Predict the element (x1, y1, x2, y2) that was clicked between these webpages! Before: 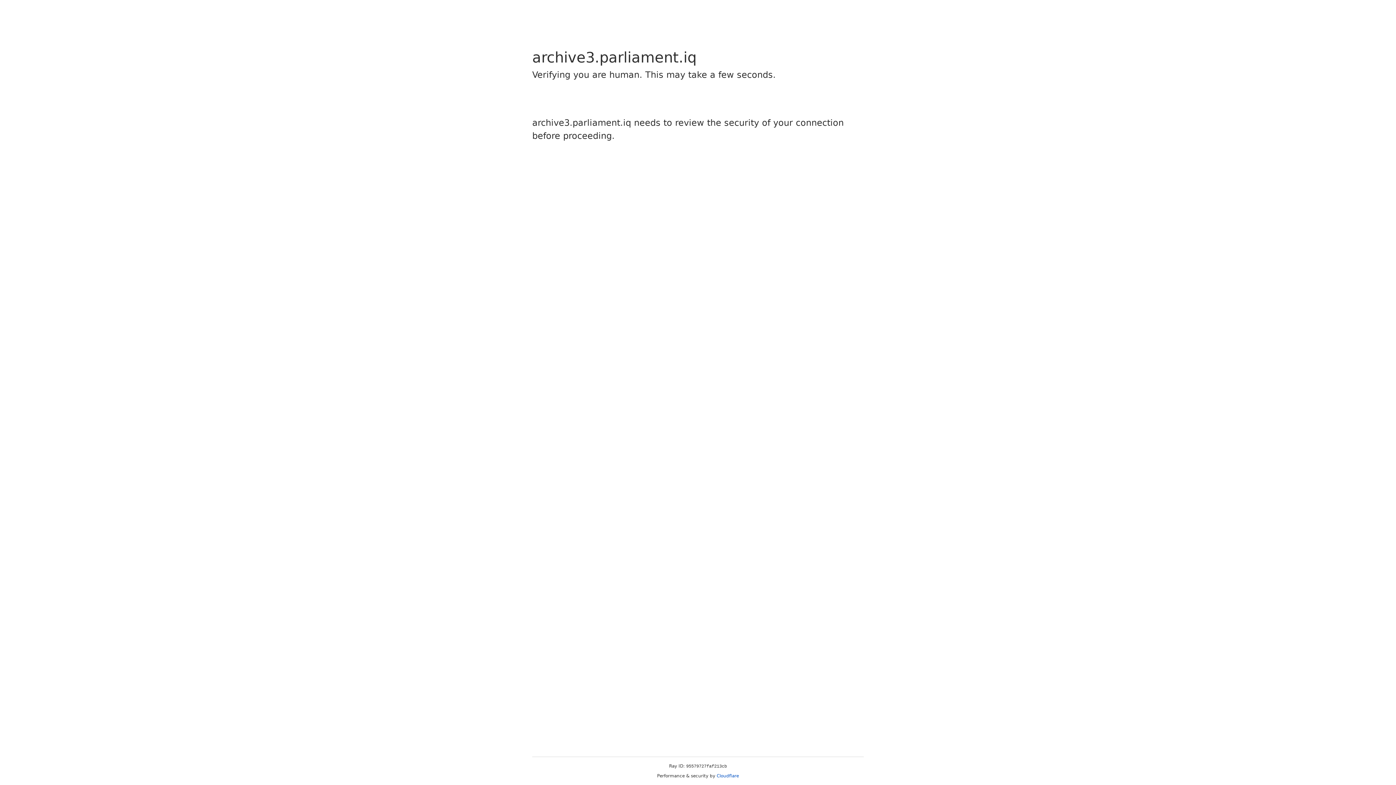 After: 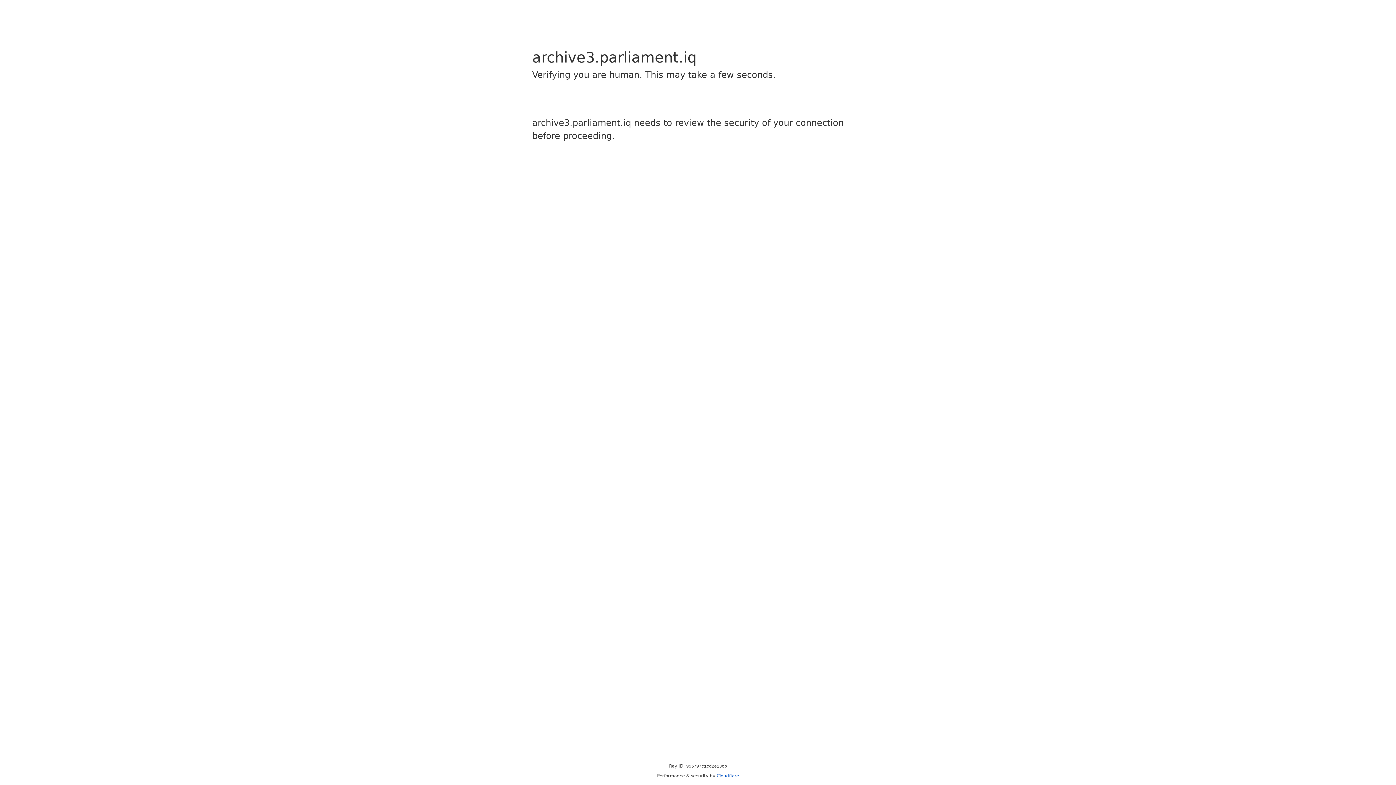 Action: label: Cloudflare bbox: (716, 773, 739, 778)